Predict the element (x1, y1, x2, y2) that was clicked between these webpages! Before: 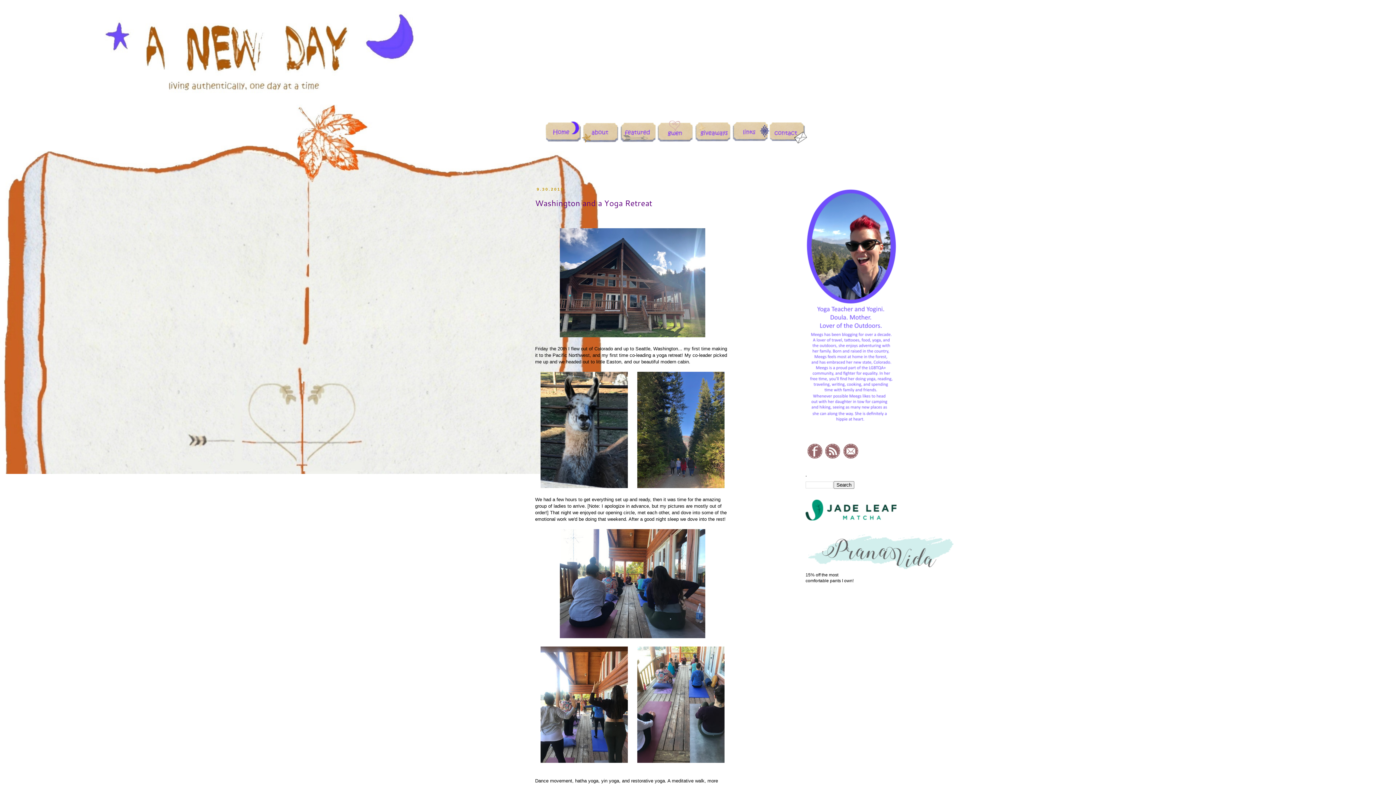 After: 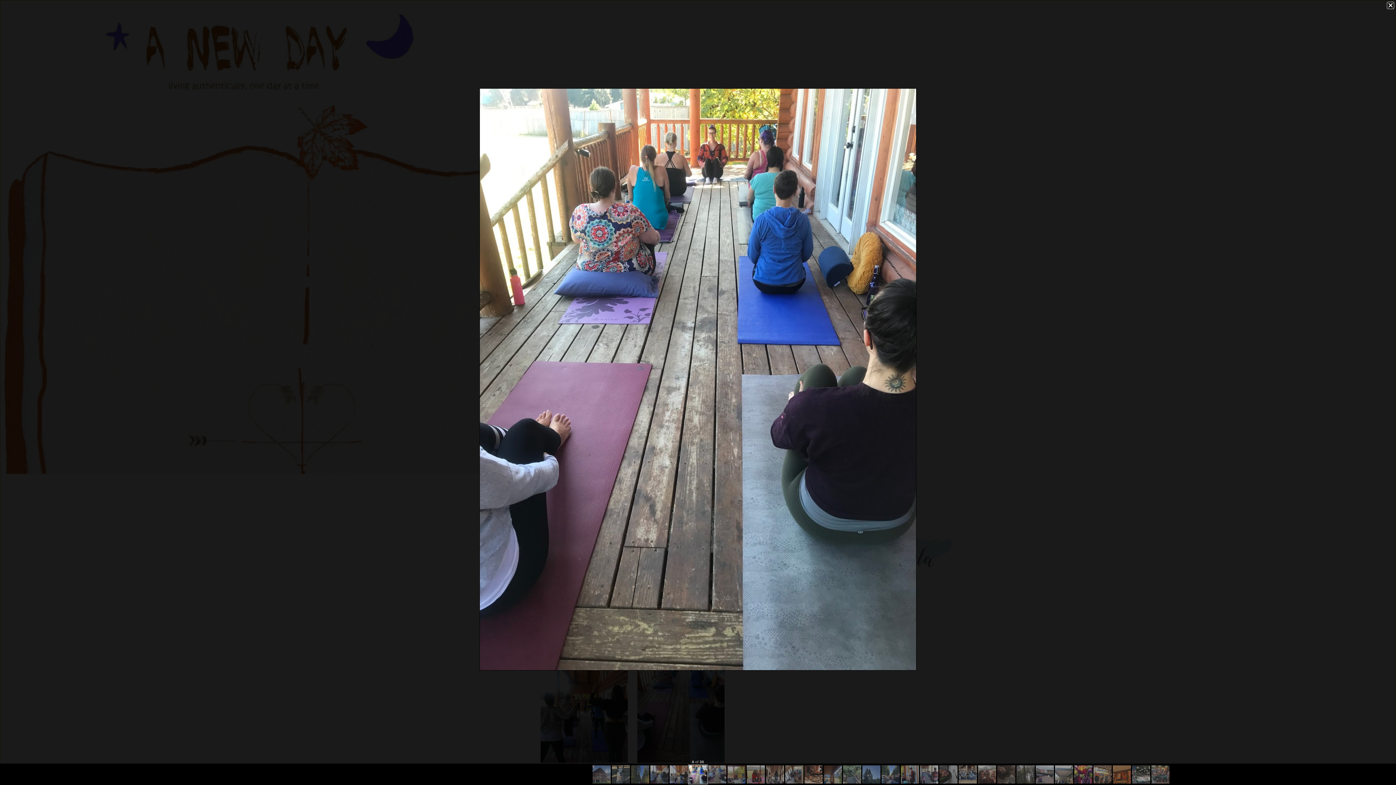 Action: bbox: (637, 758, 724, 764)